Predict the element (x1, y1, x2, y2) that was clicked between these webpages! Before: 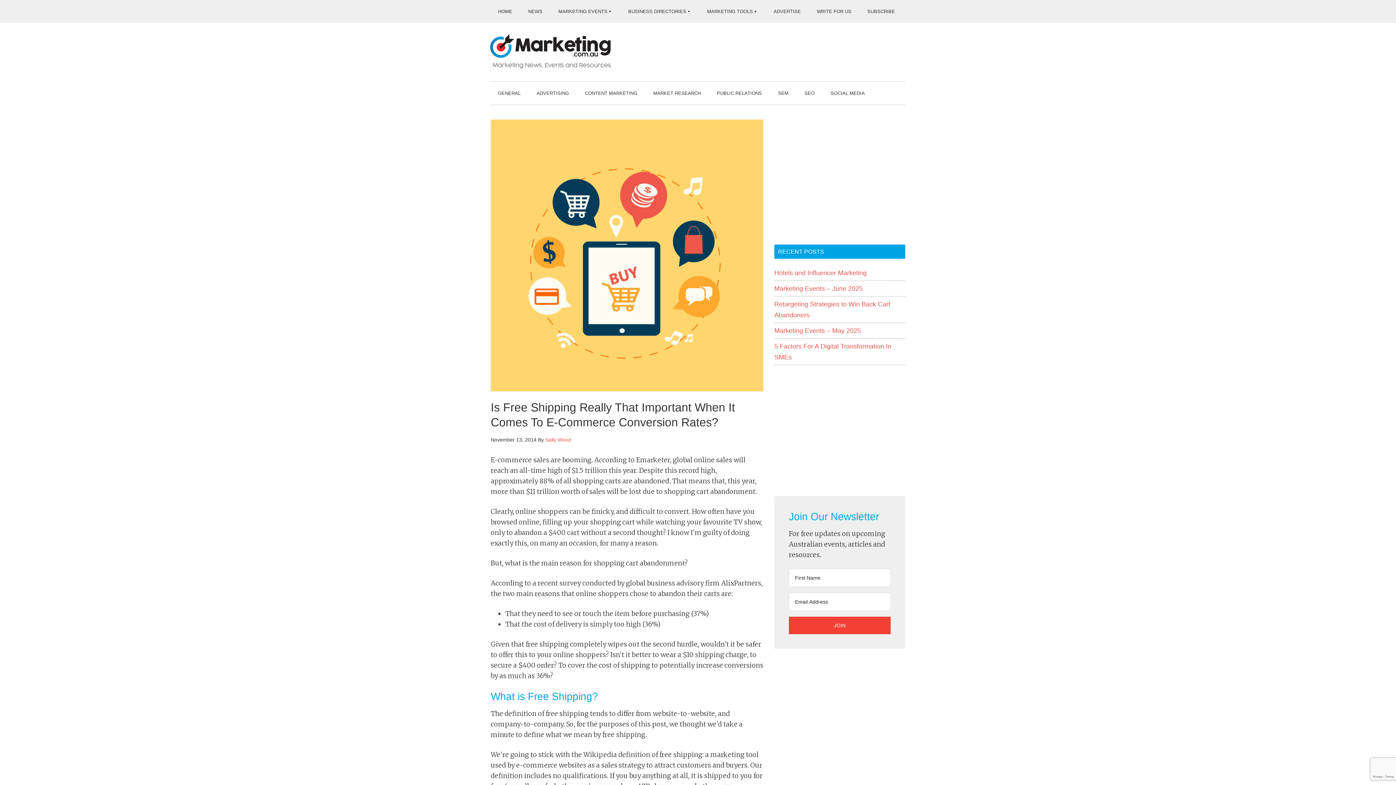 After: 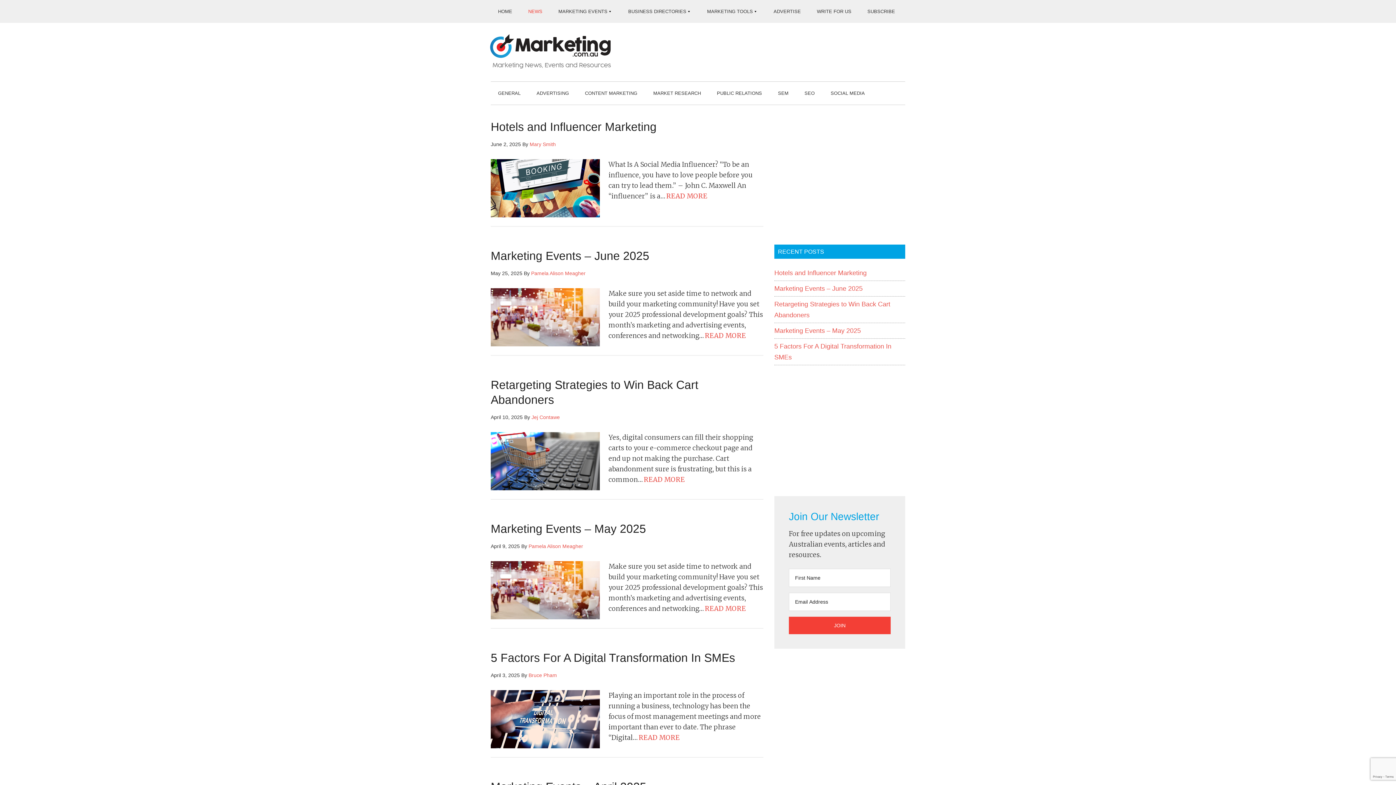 Action: bbox: (521, 0, 549, 22) label: NEWS